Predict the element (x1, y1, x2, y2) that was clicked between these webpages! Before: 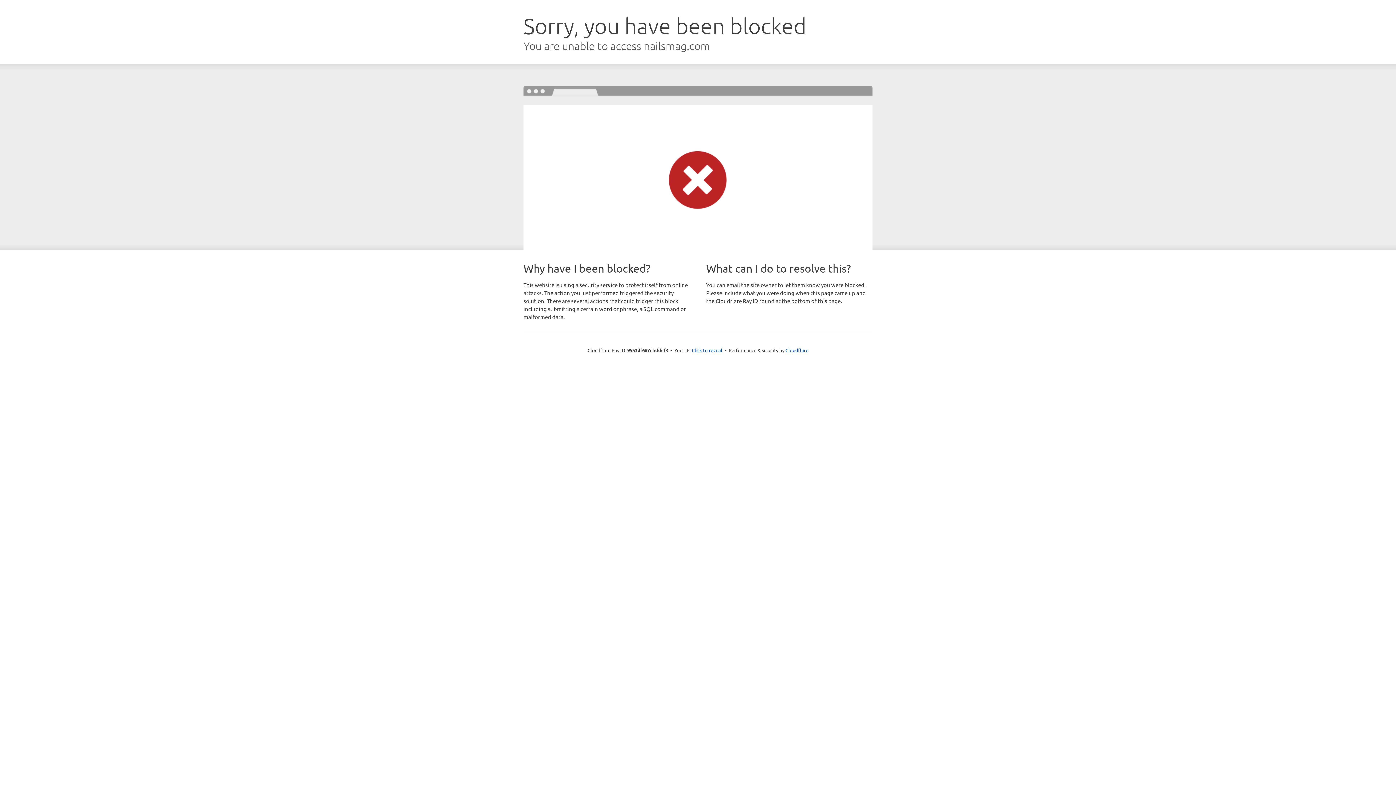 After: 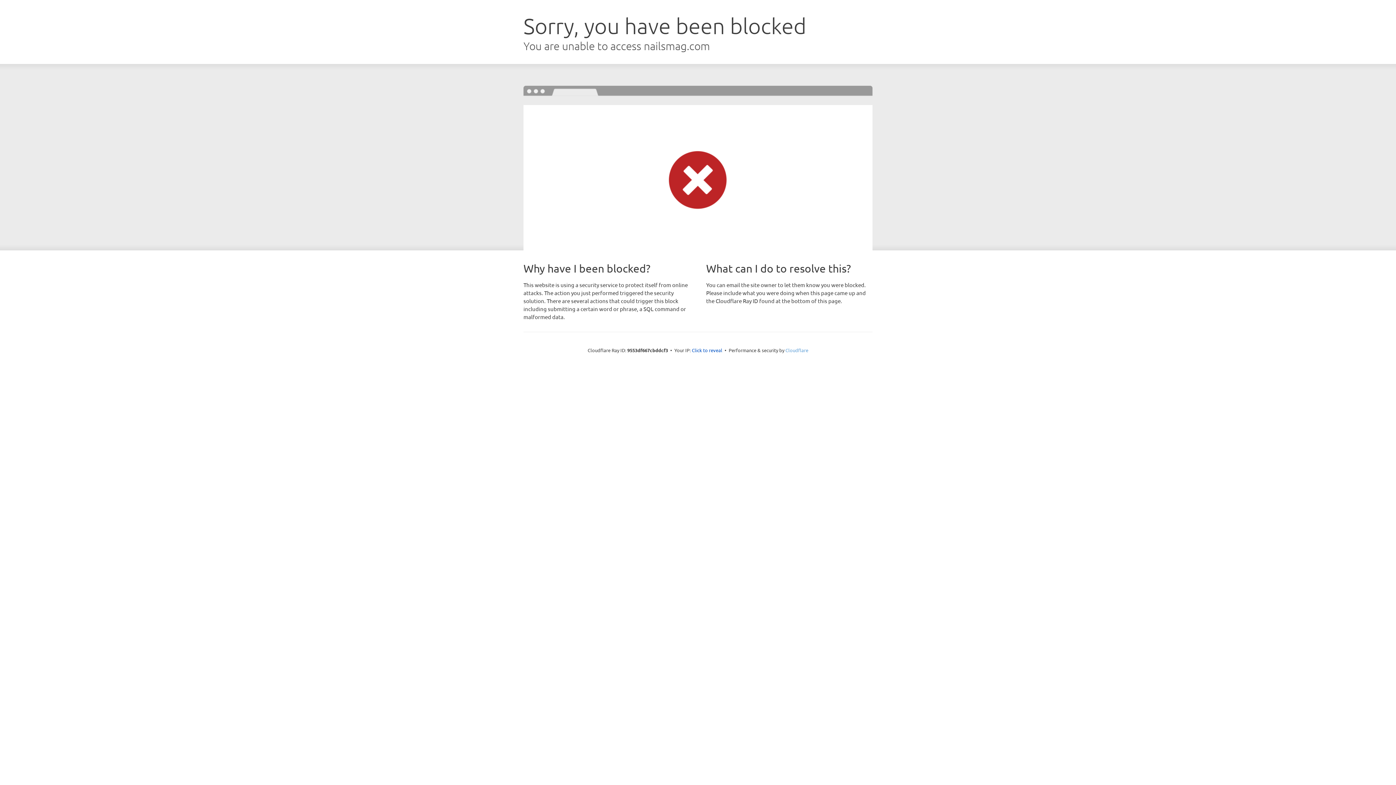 Action: label: Cloudflare bbox: (785, 347, 808, 353)